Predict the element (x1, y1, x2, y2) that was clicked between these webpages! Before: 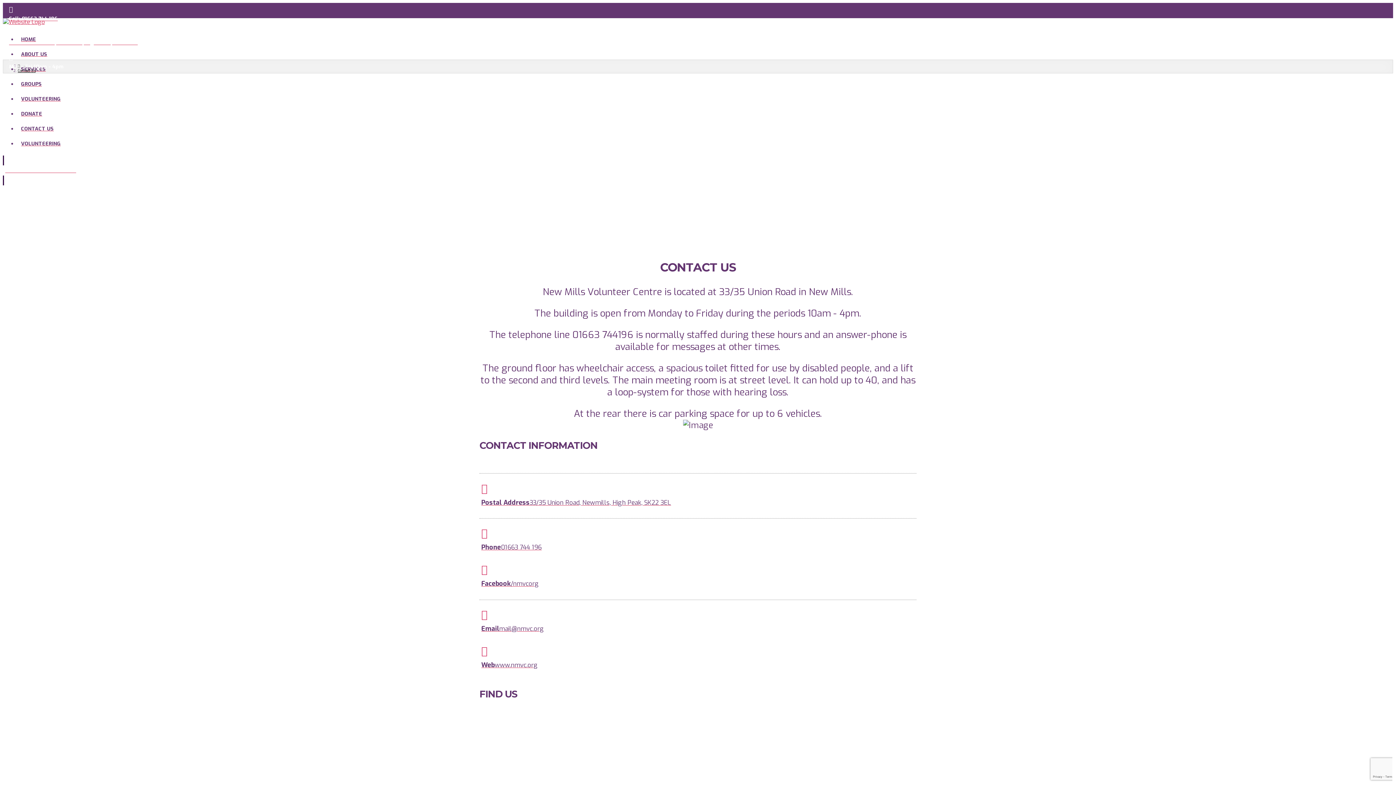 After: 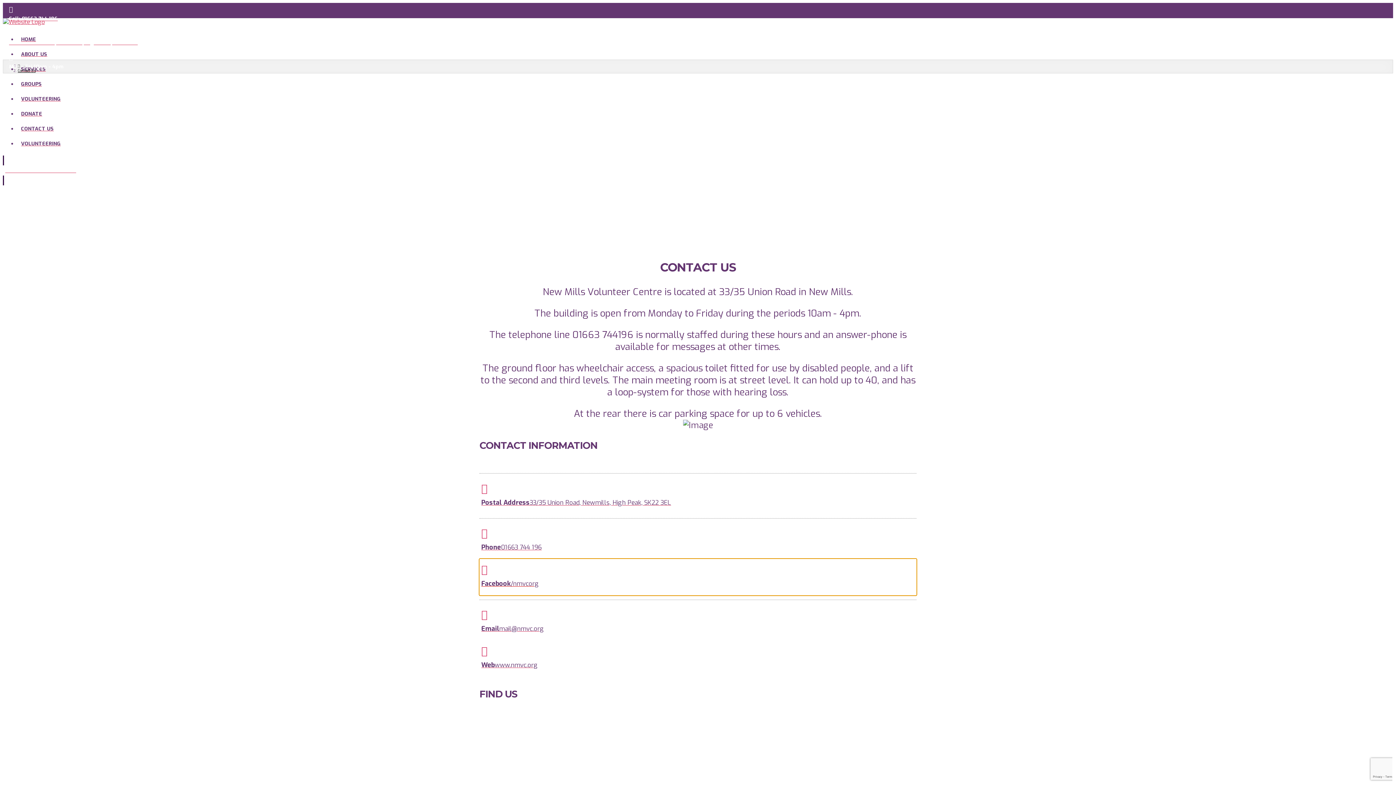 Action: label: Facebook/nmvcorg bbox: (479, 559, 916, 595)